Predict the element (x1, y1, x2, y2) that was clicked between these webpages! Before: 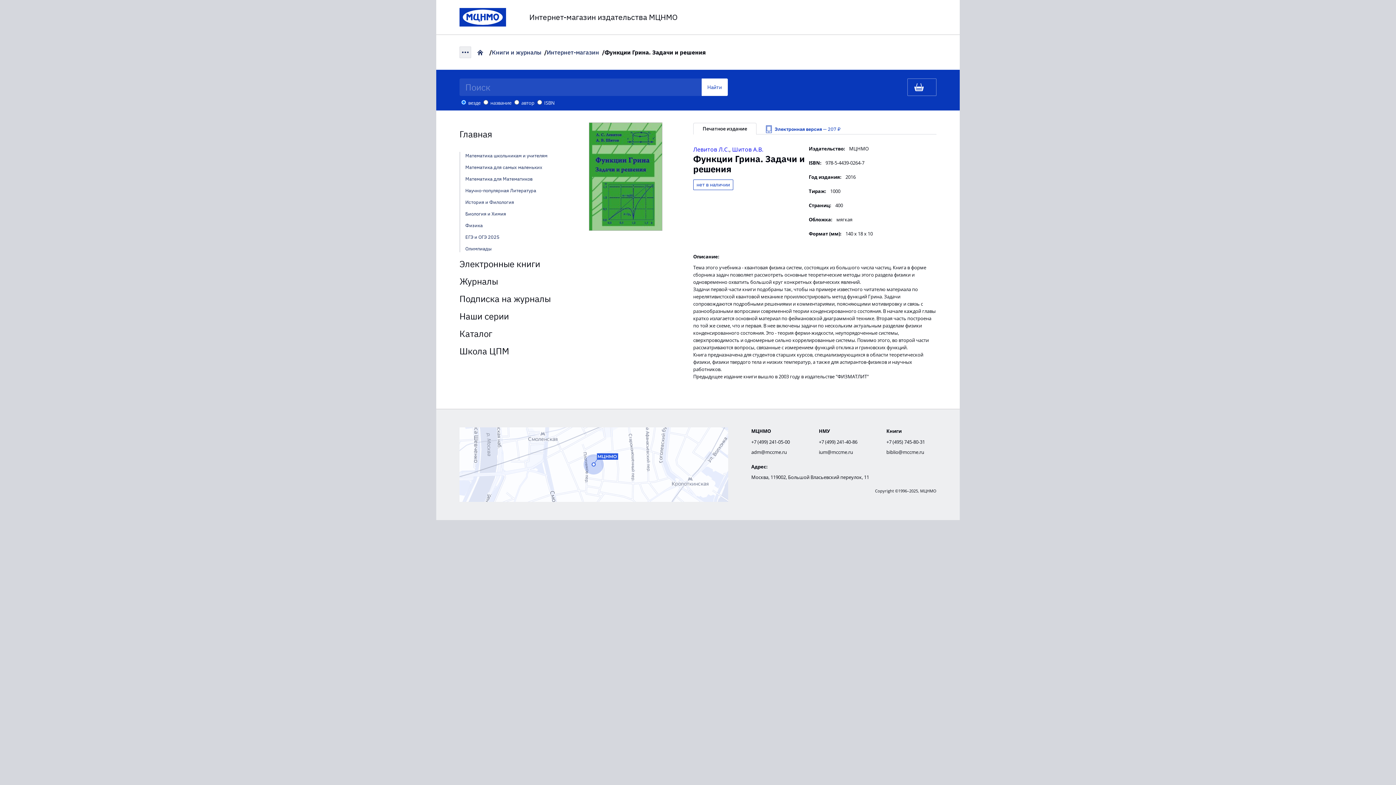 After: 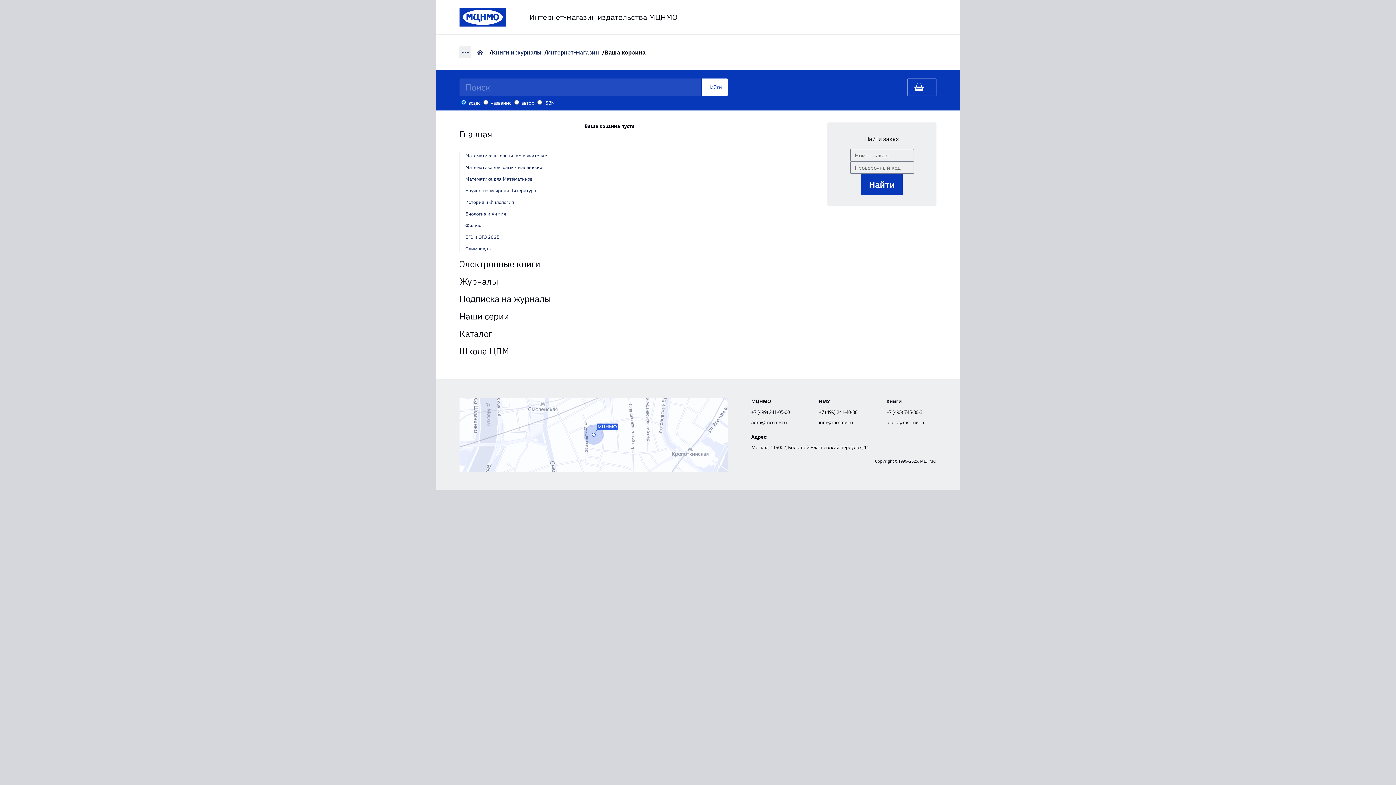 Action: bbox: (907, 78, 936, 96)